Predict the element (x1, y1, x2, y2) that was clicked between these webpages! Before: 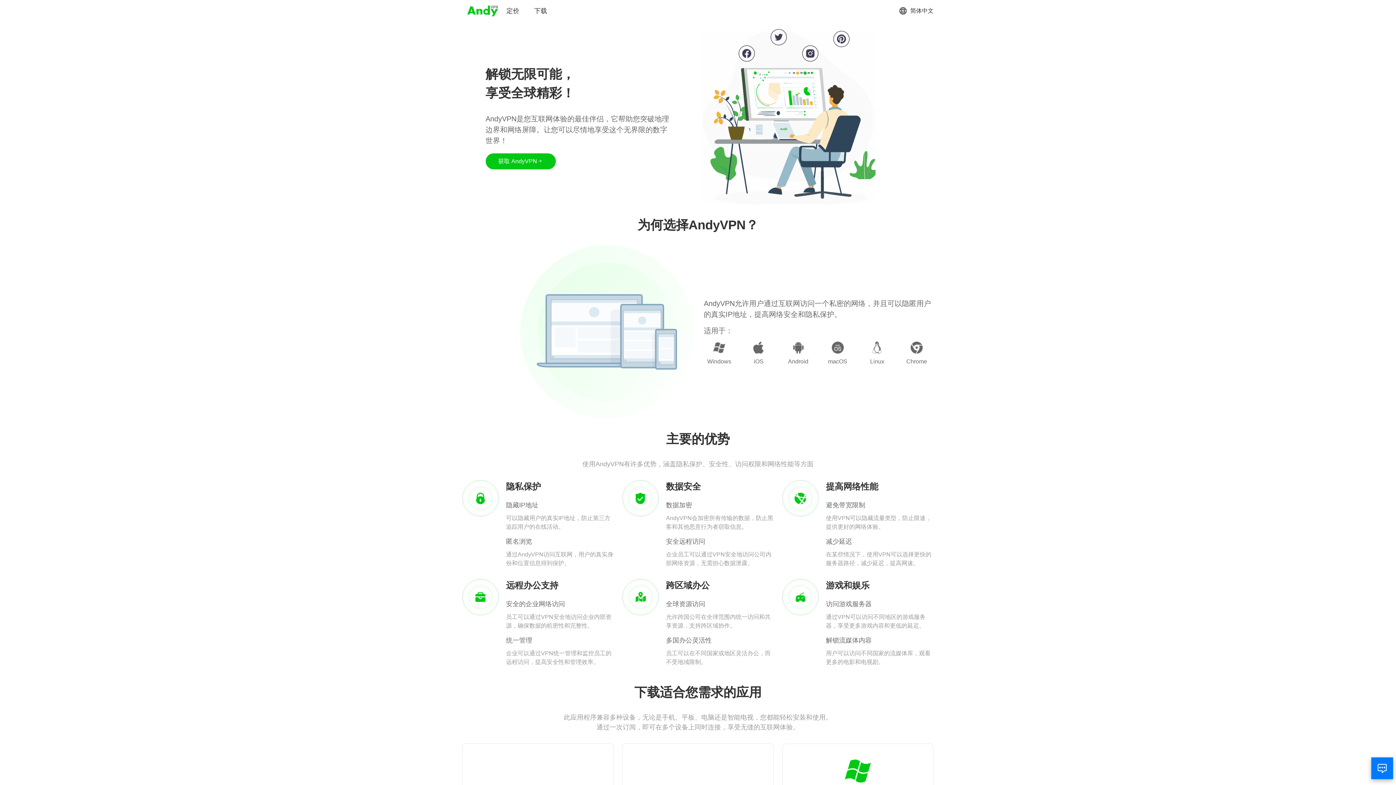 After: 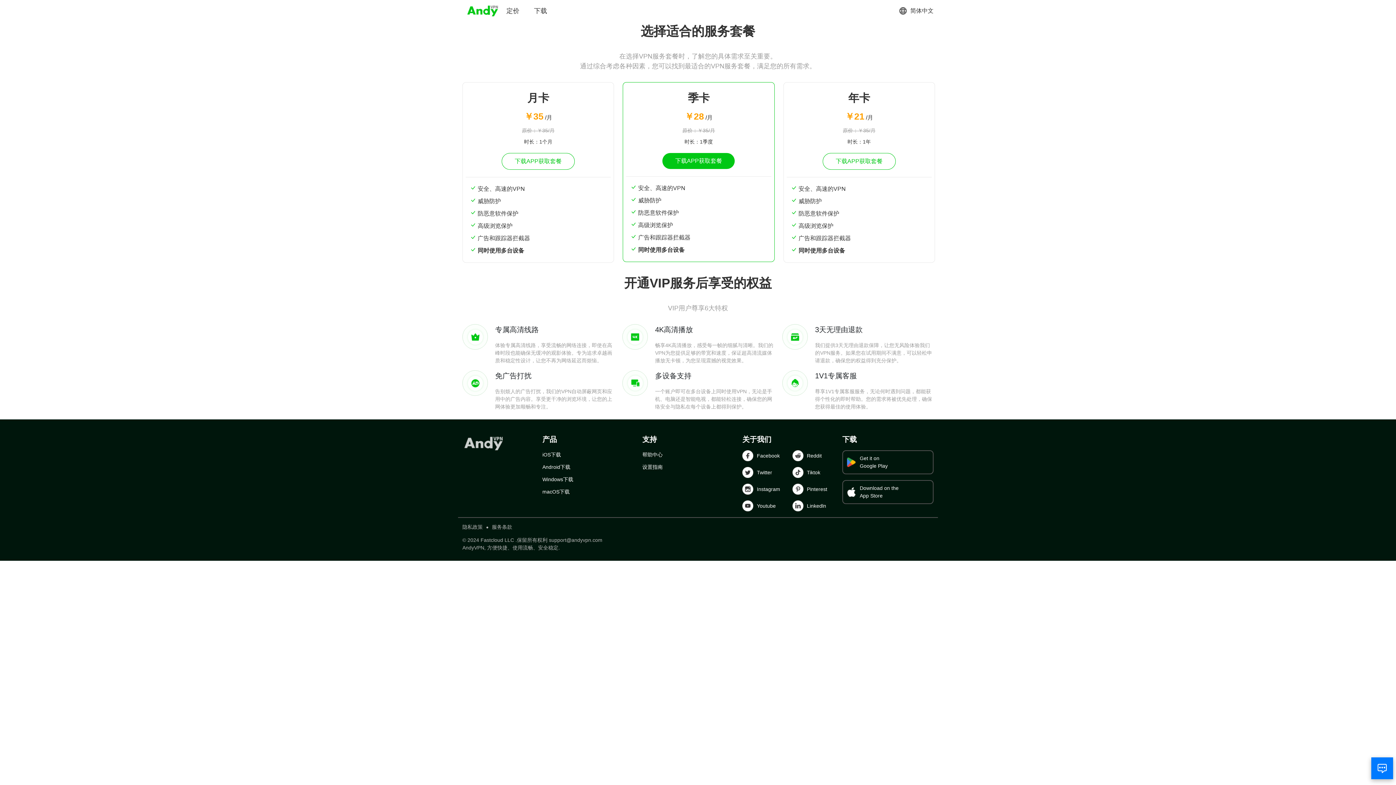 Action: label: 定价 bbox: (506, 6, 519, 15)